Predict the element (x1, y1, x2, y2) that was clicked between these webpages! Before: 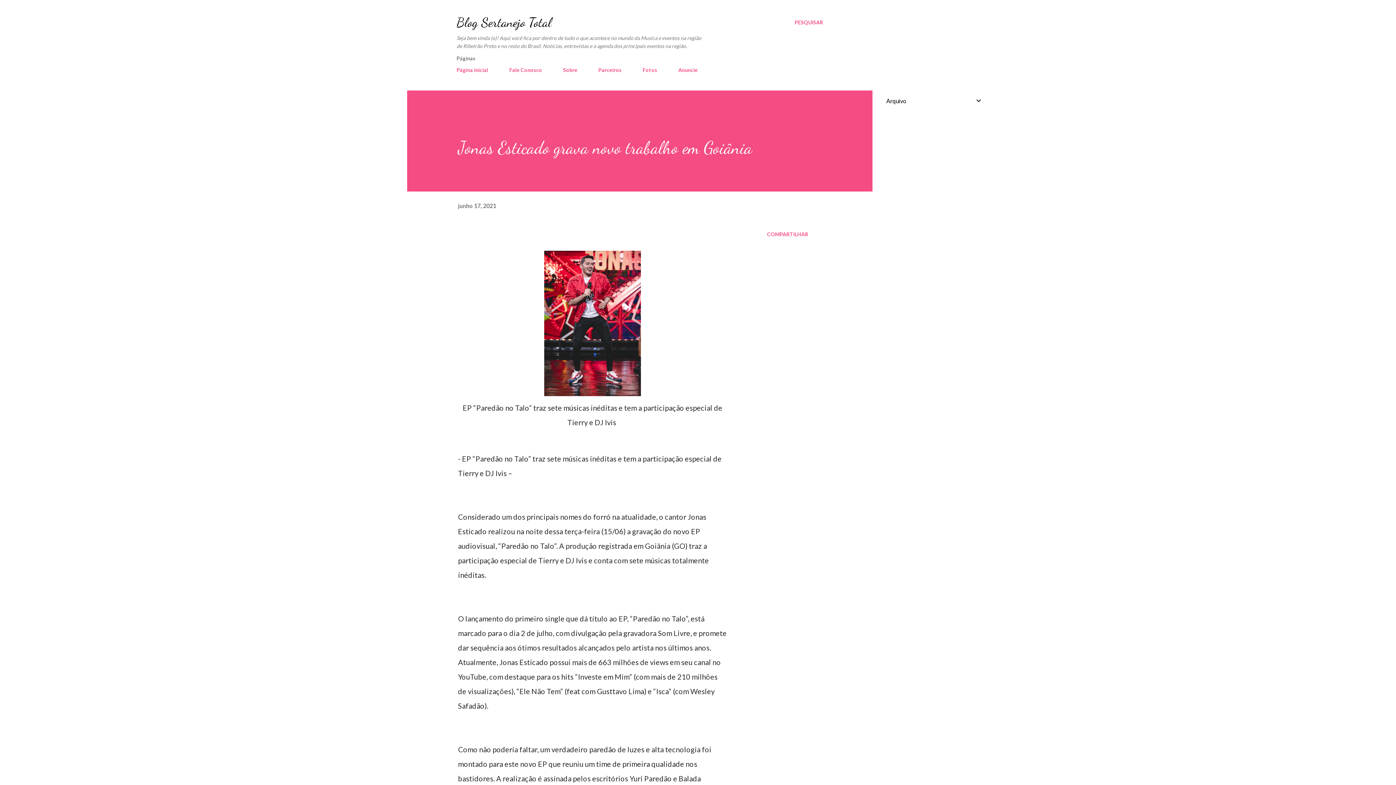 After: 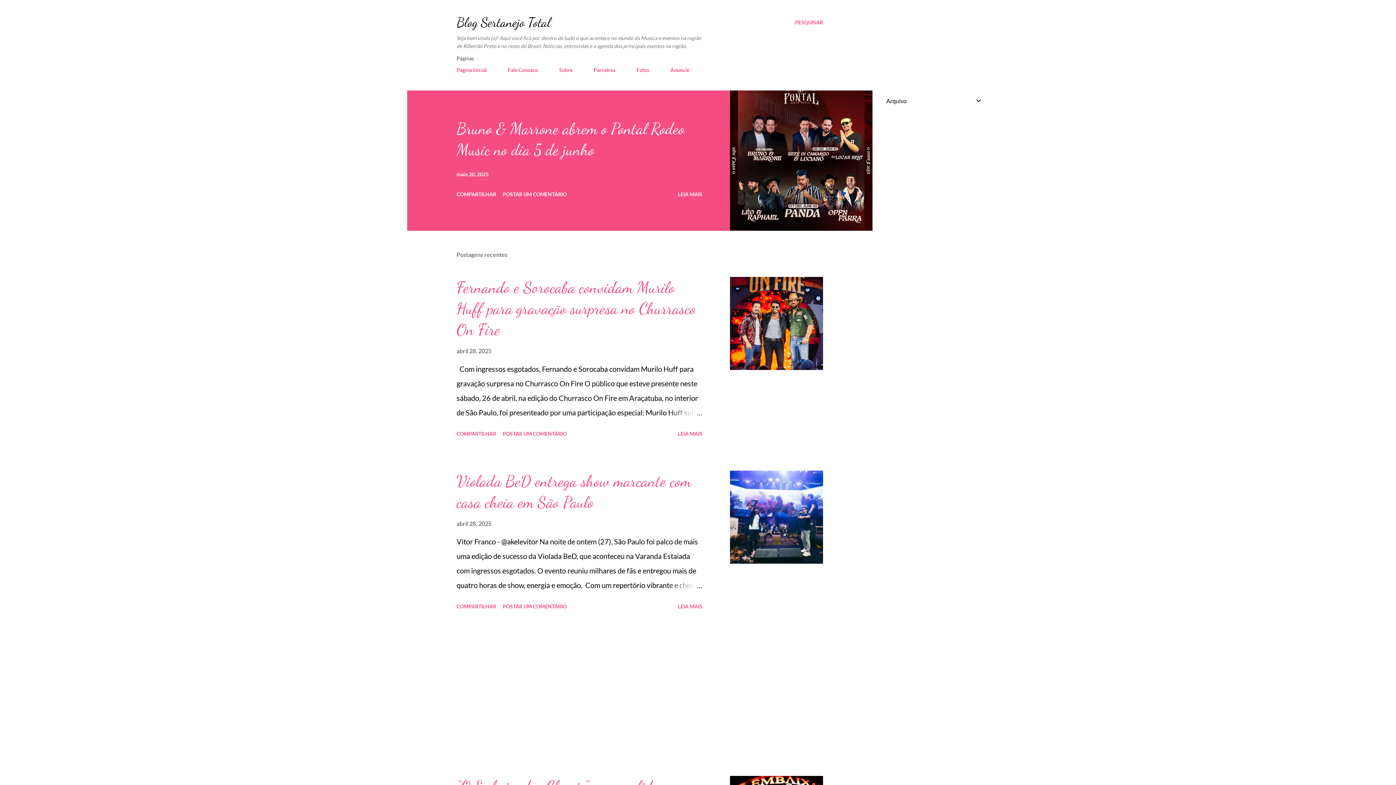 Action: bbox: (456, 62, 492, 77) label: Página inicial